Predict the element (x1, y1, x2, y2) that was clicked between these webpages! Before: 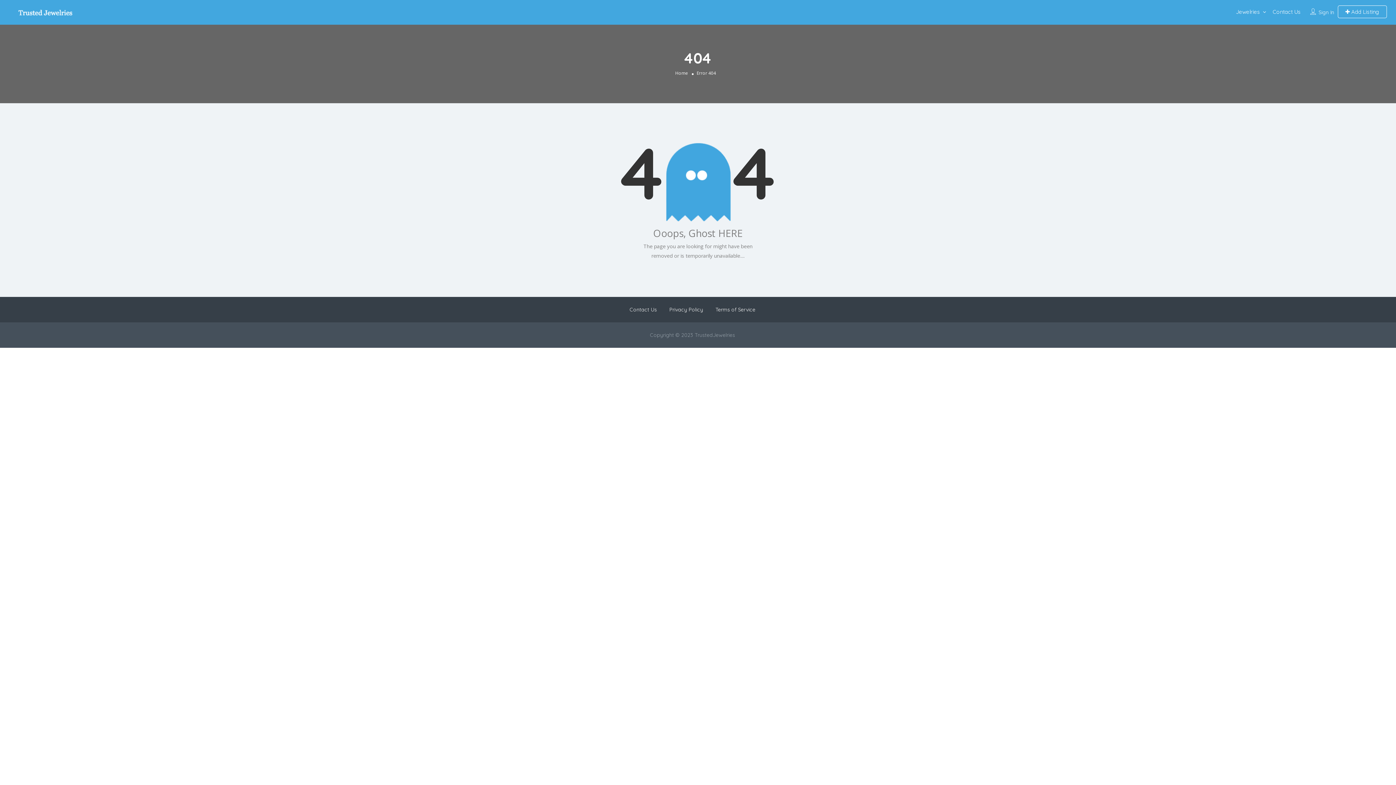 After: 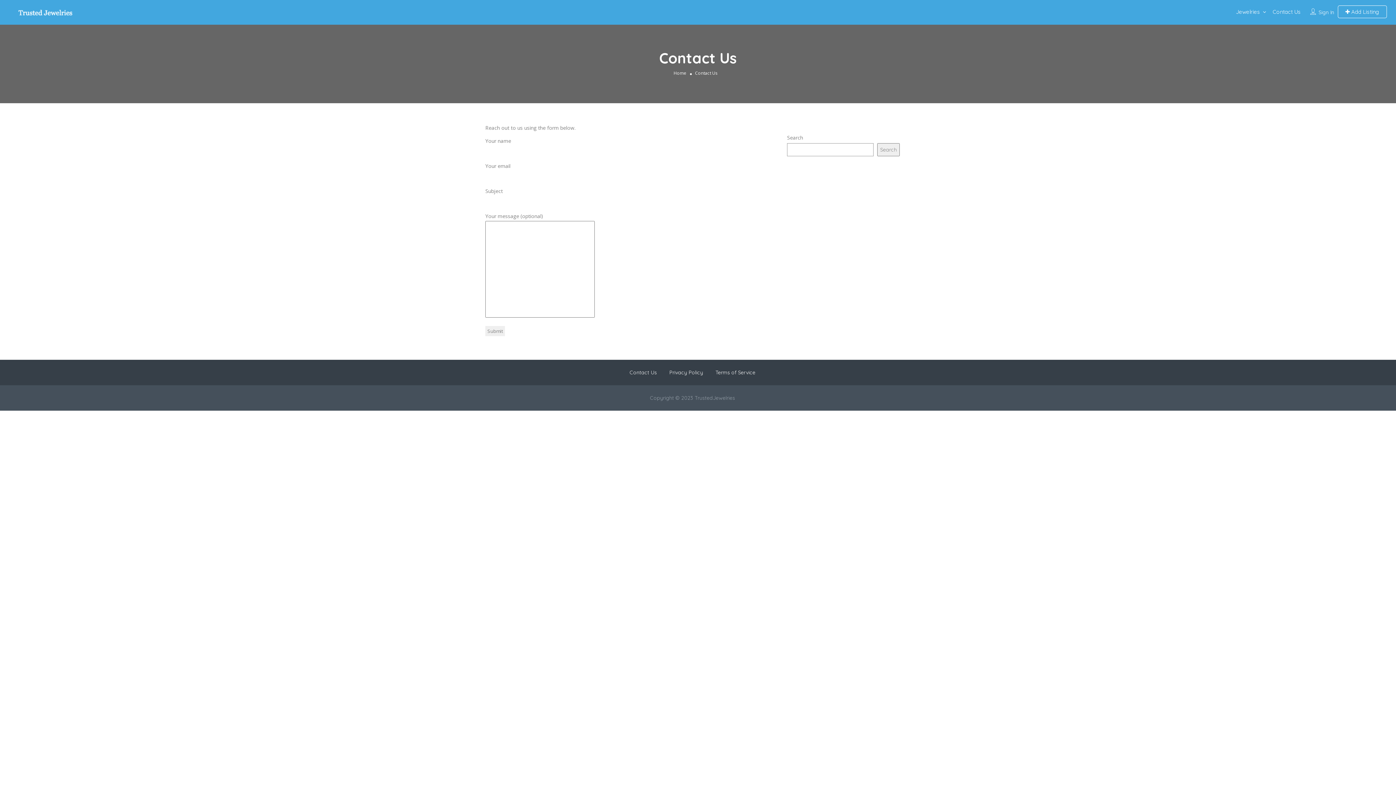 Action: bbox: (1273, 8, 1301, 15) label: Contact Us